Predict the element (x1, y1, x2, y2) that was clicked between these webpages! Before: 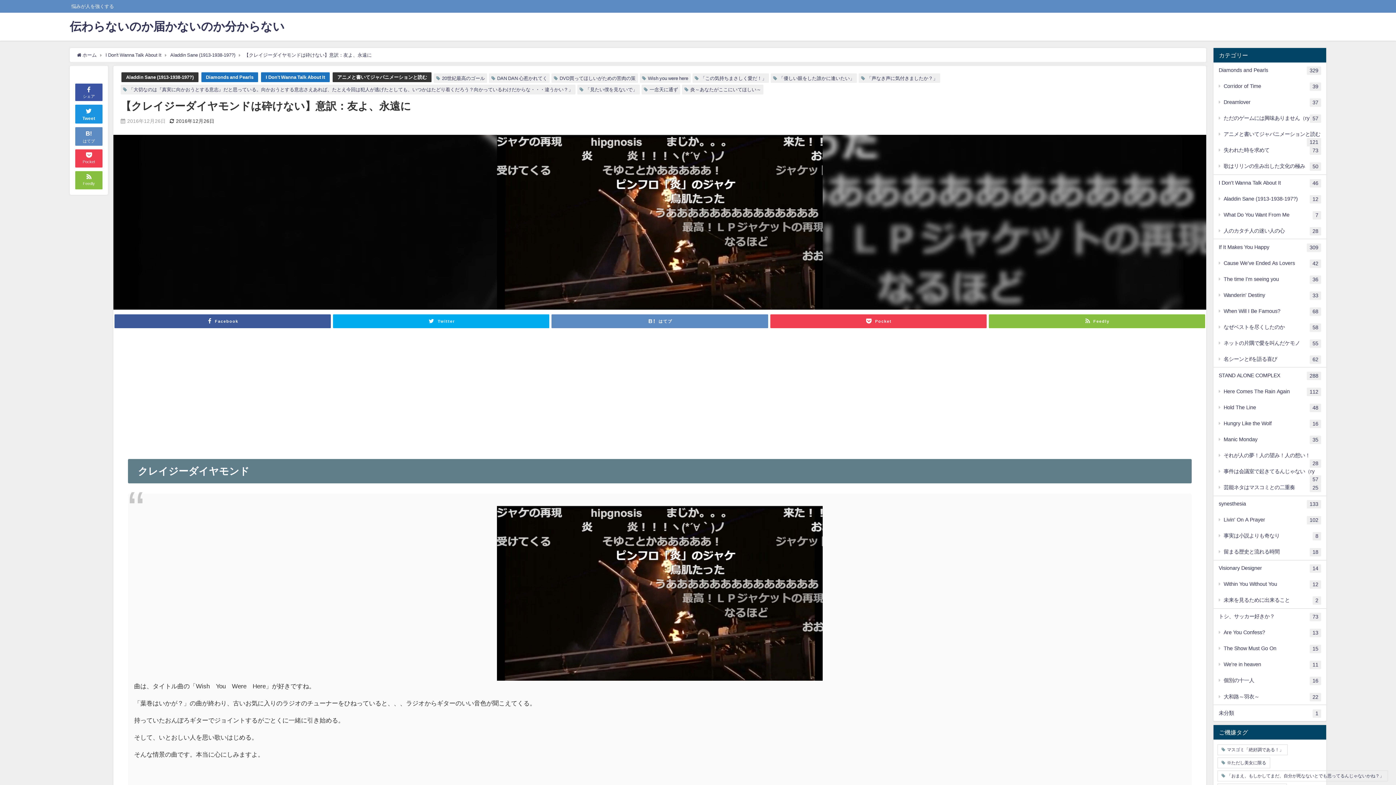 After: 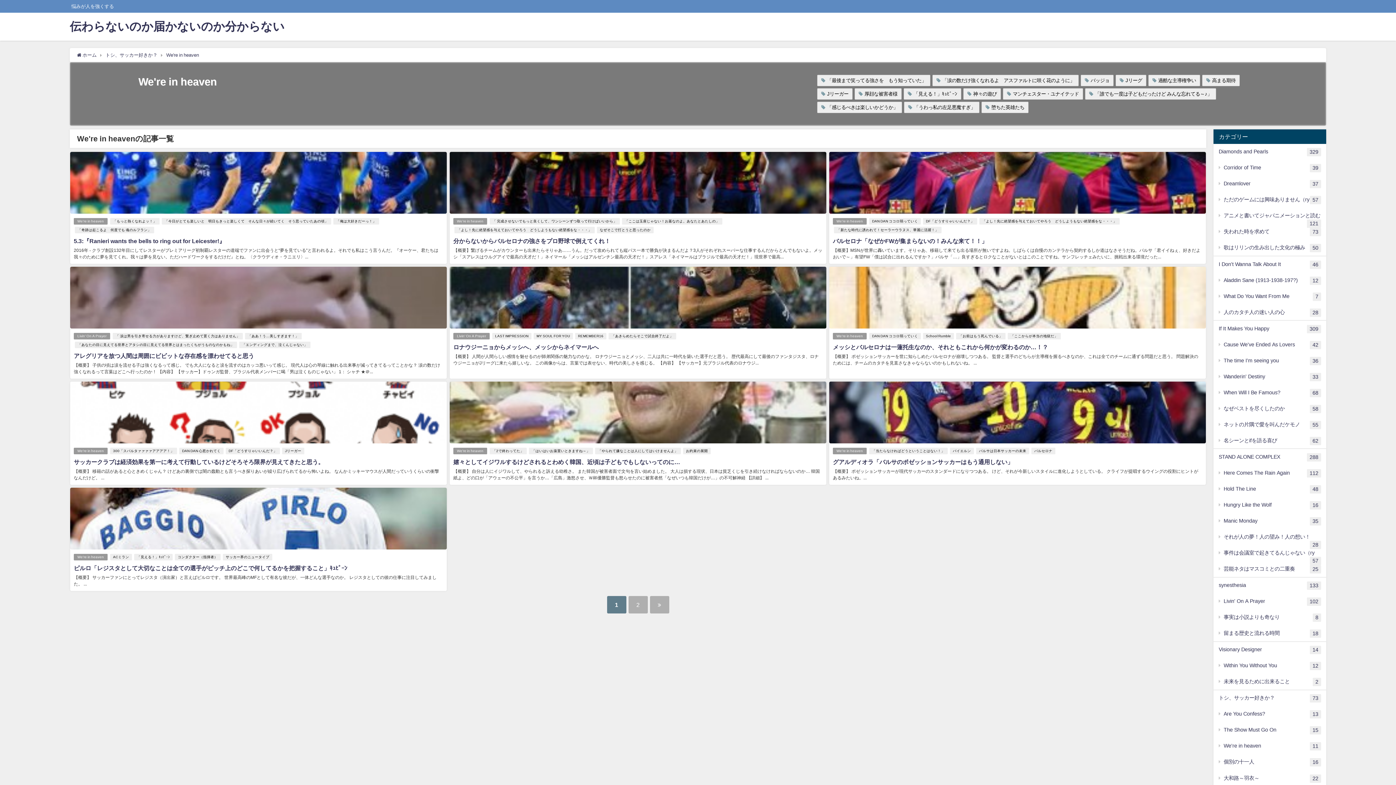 Action: bbox: (1213, 657, 1326, 673) label: We're in heaven
11